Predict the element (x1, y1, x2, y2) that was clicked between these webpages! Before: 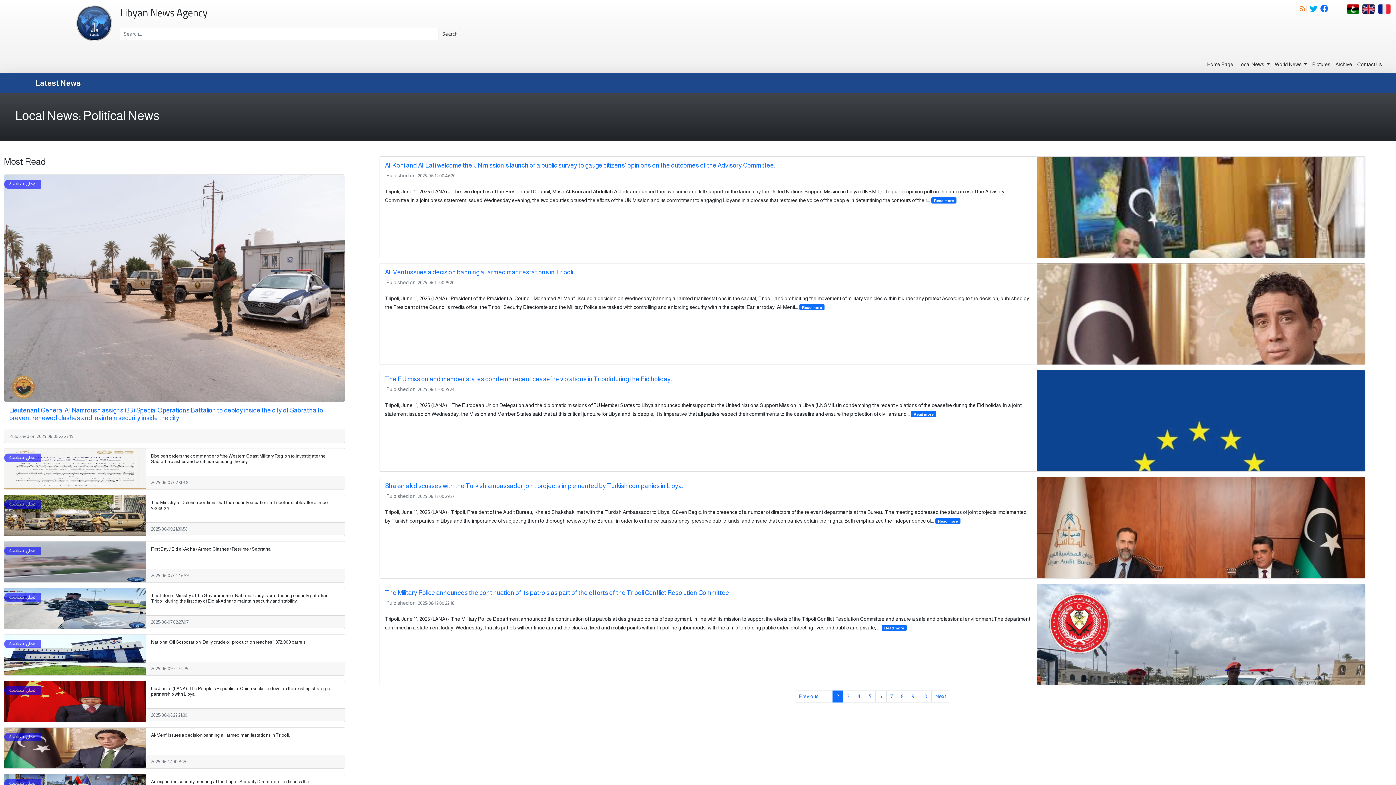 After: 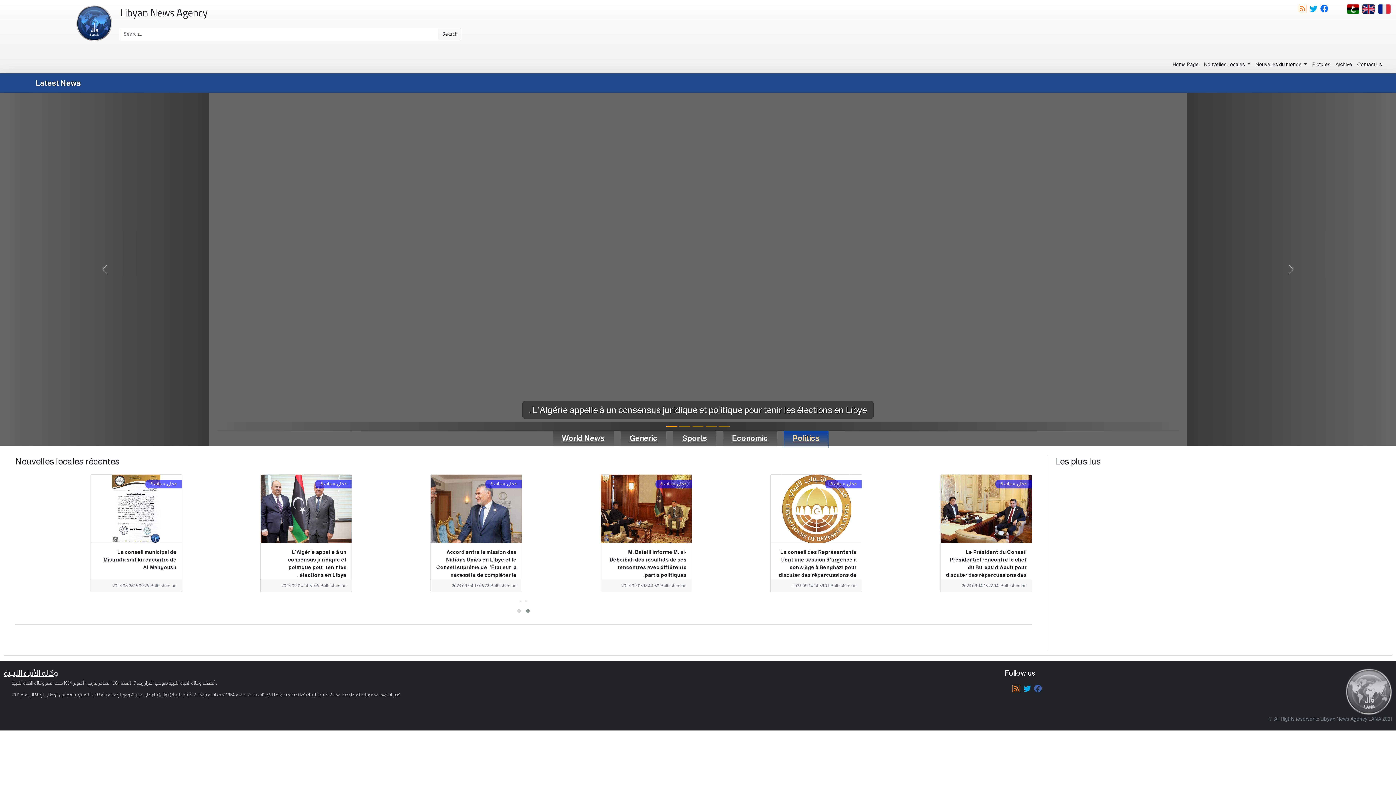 Action: bbox: (1376, 0, 1392, 16)